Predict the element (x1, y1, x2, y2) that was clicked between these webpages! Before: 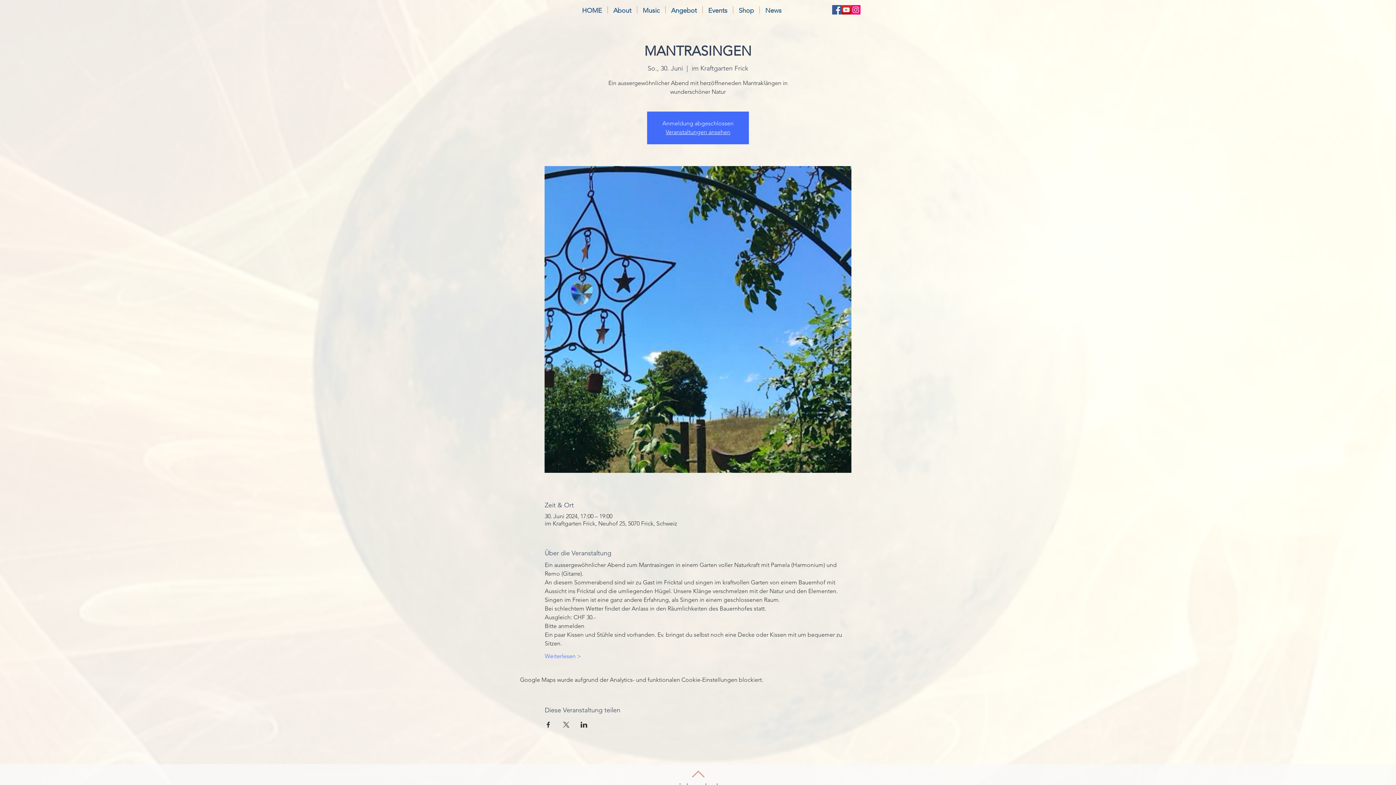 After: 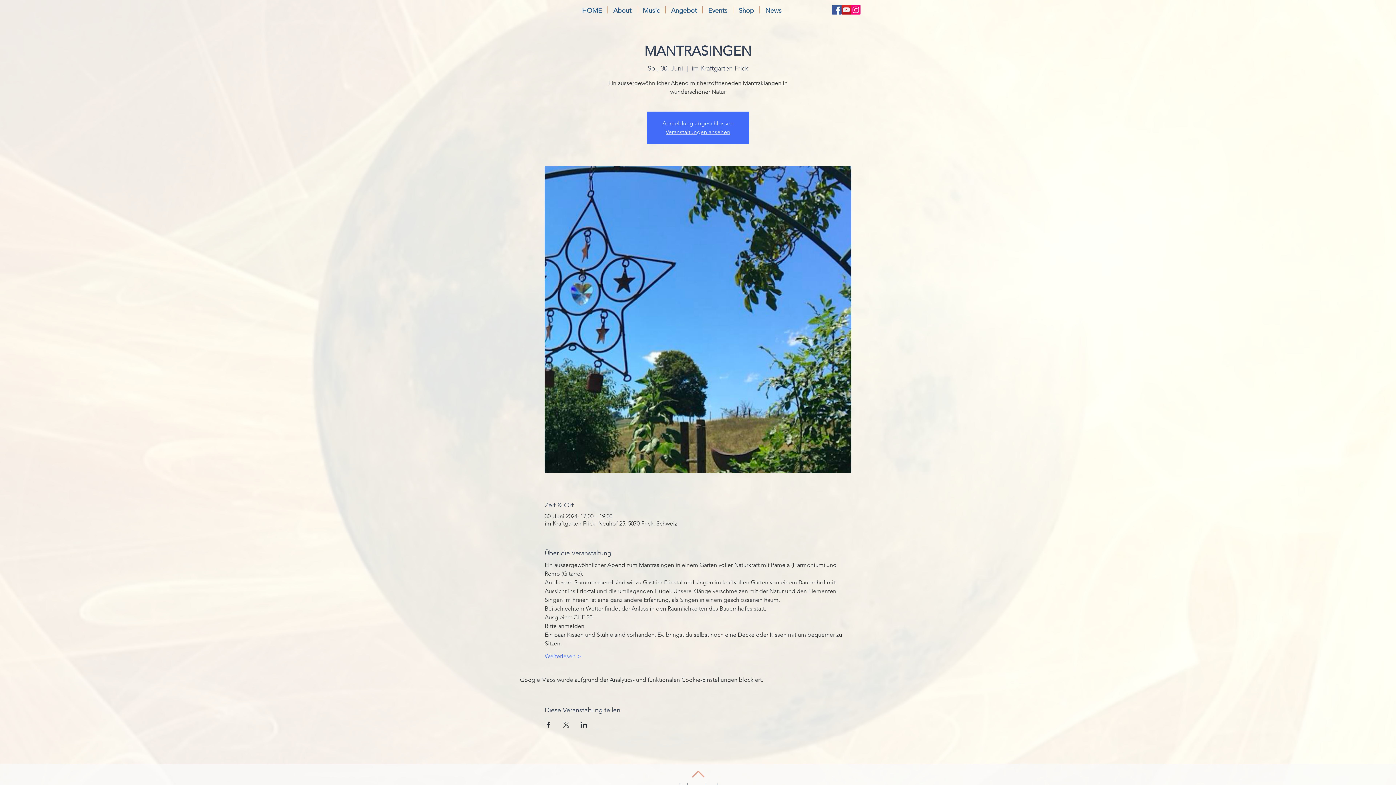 Action: label: Music bbox: (637, 6, 665, 13)